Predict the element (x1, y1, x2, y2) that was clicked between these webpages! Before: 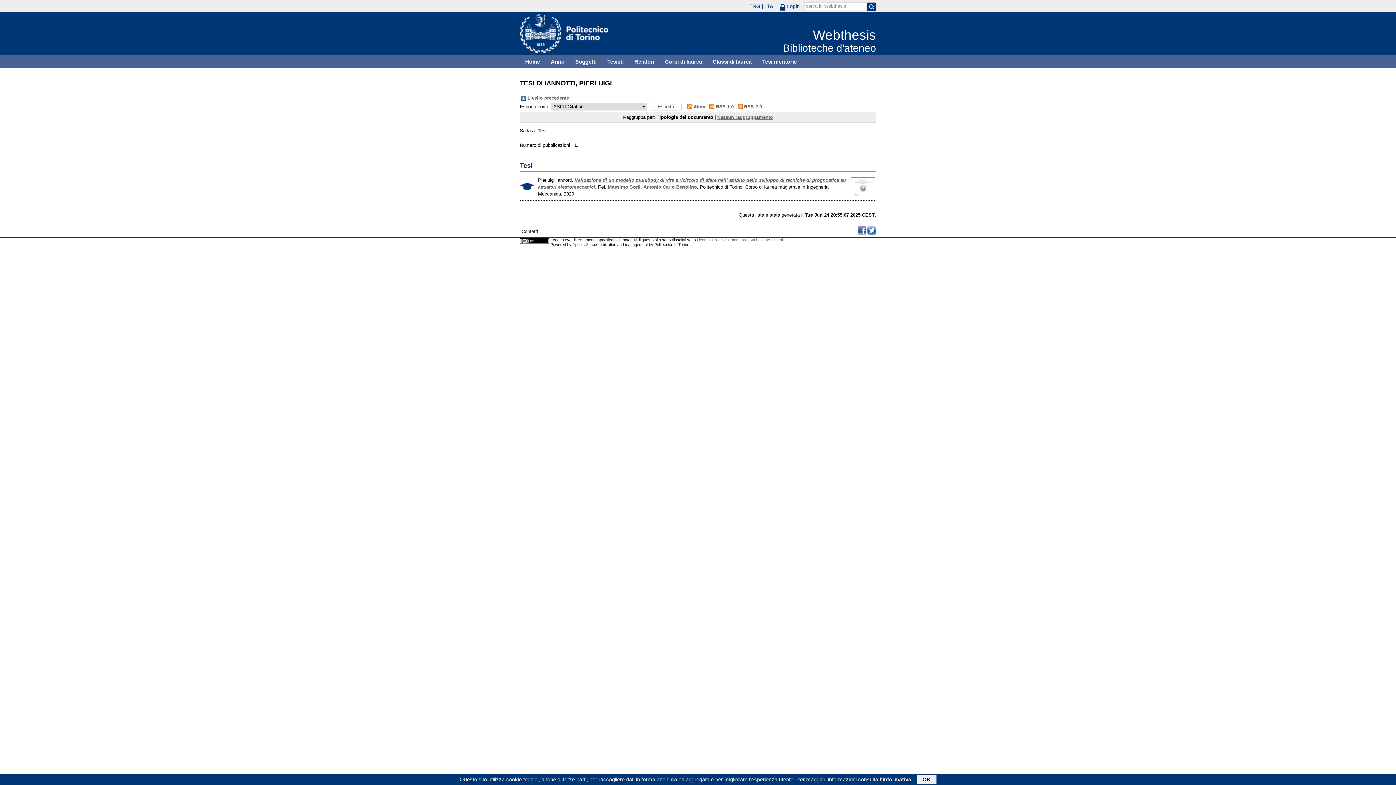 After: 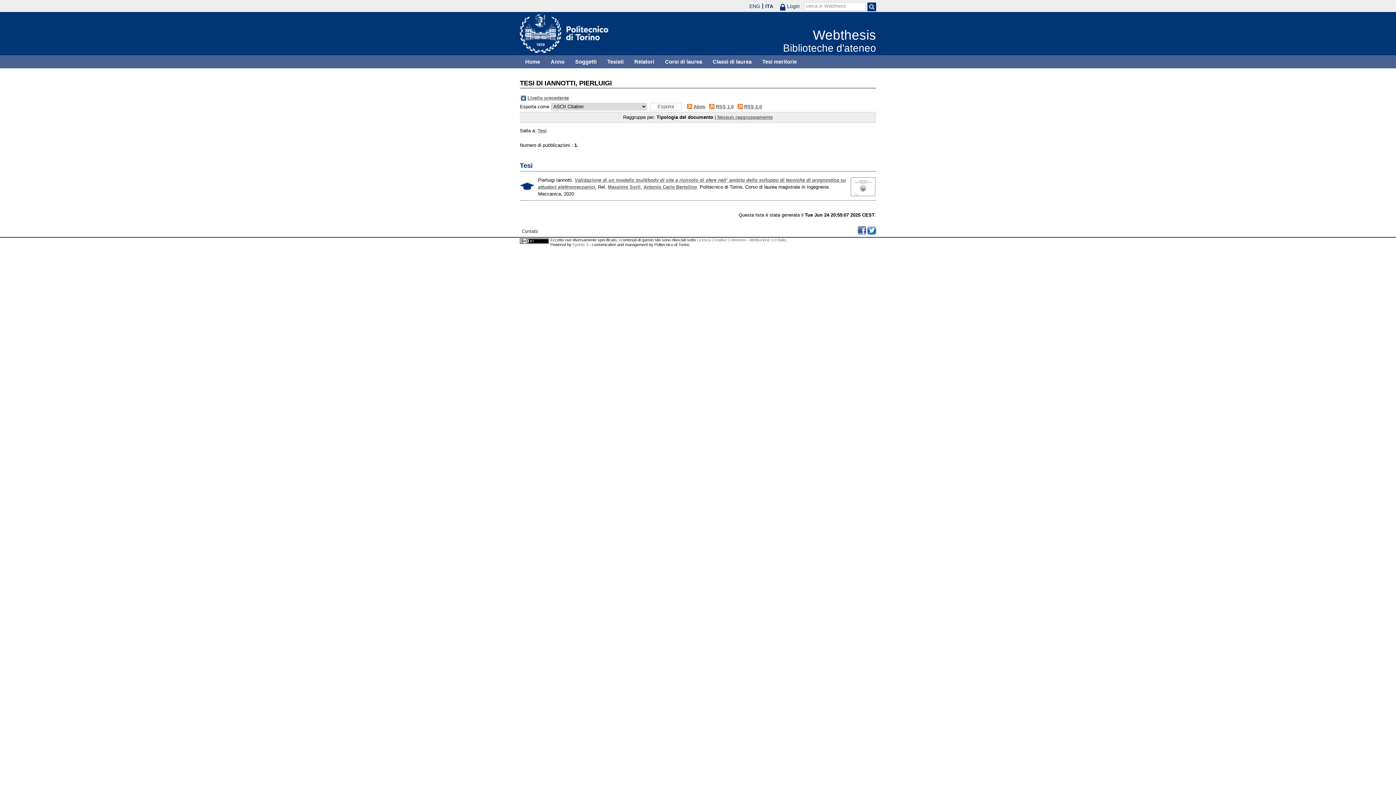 Action: label: OK bbox: (917, 775, 936, 784)